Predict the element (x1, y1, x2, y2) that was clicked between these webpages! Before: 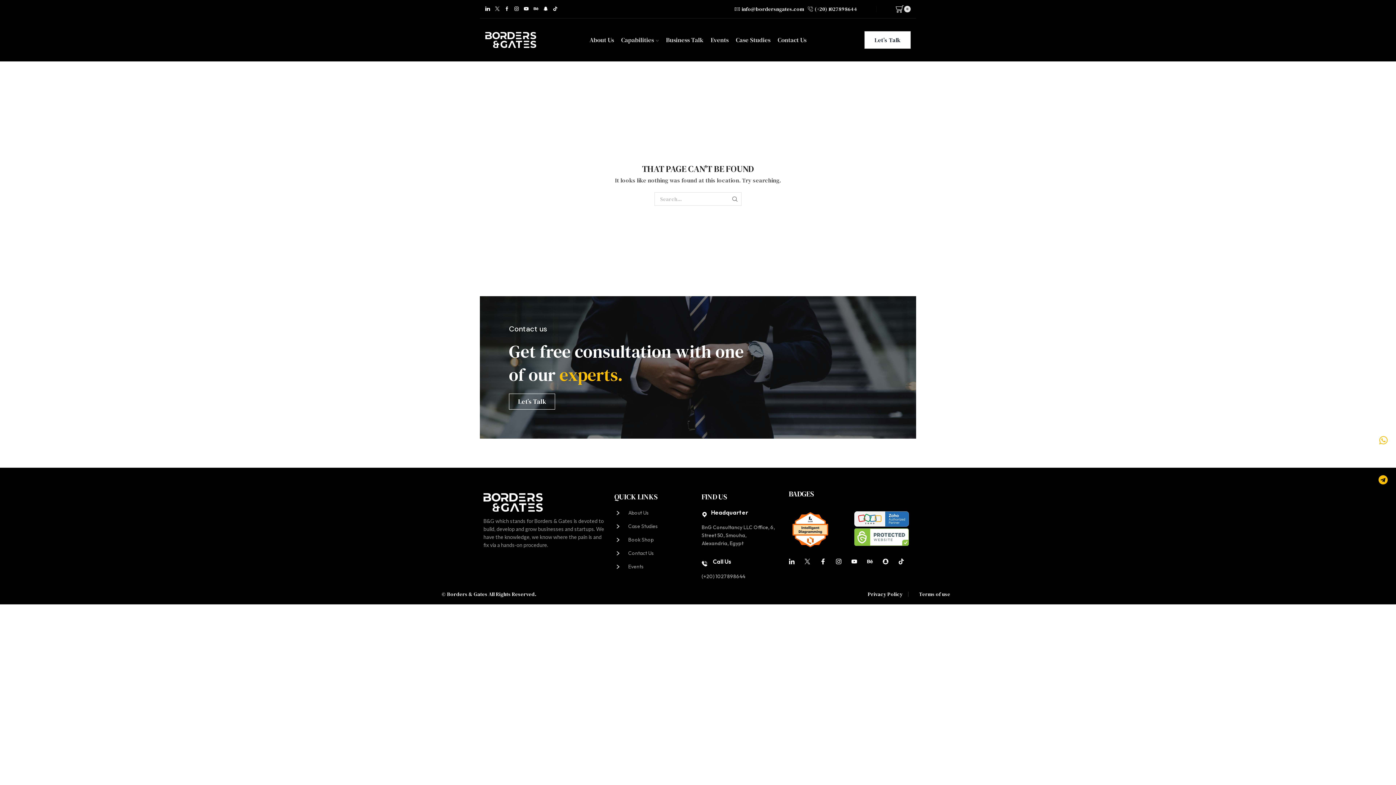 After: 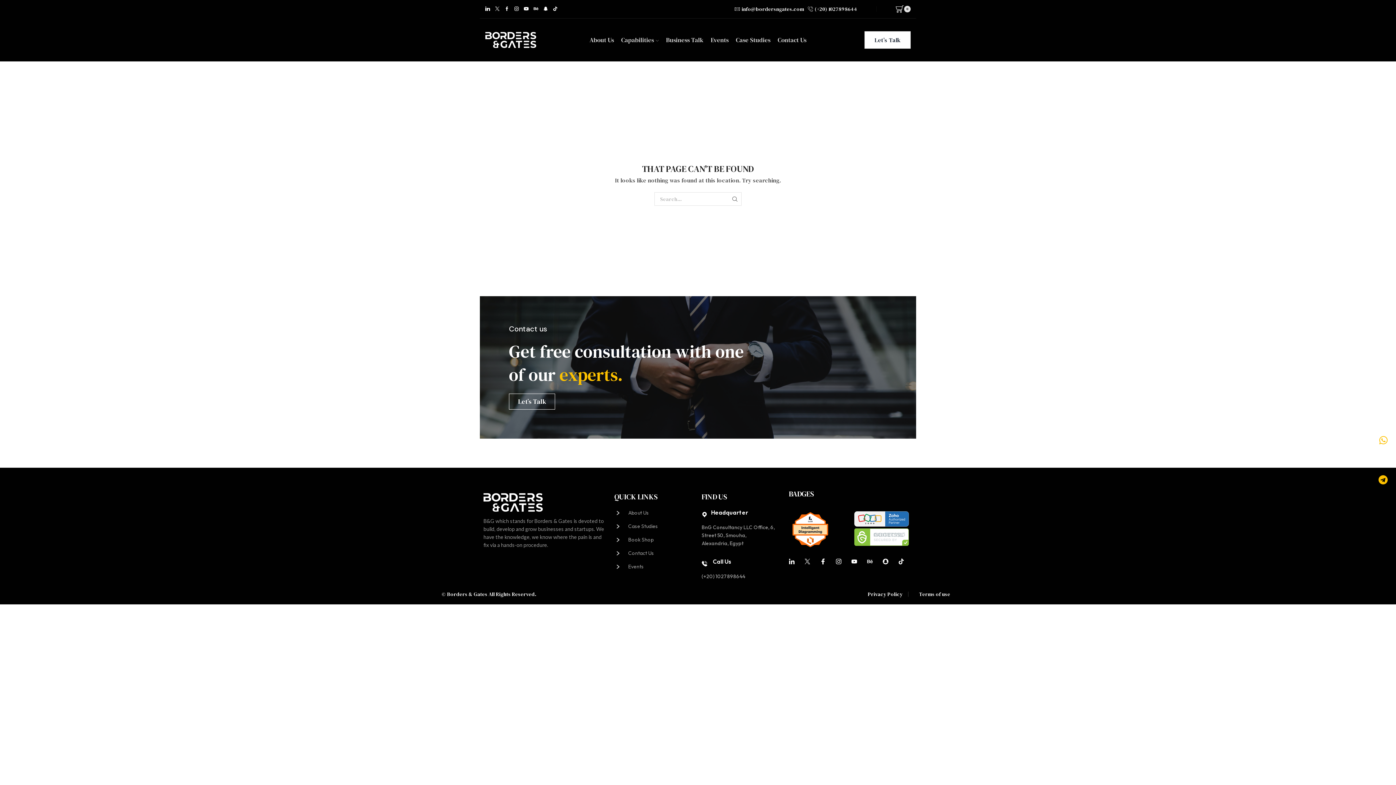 Action: bbox: (867, 558, 878, 570)